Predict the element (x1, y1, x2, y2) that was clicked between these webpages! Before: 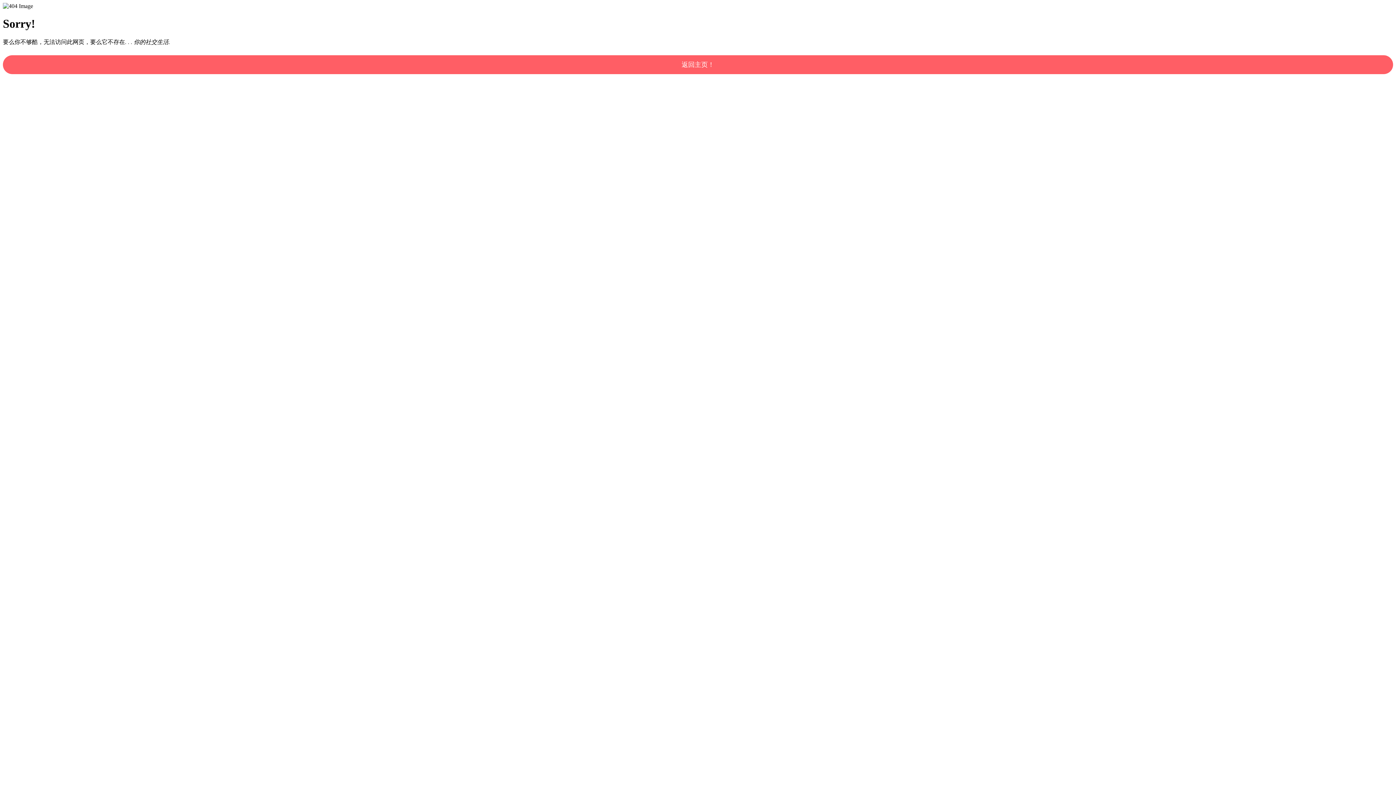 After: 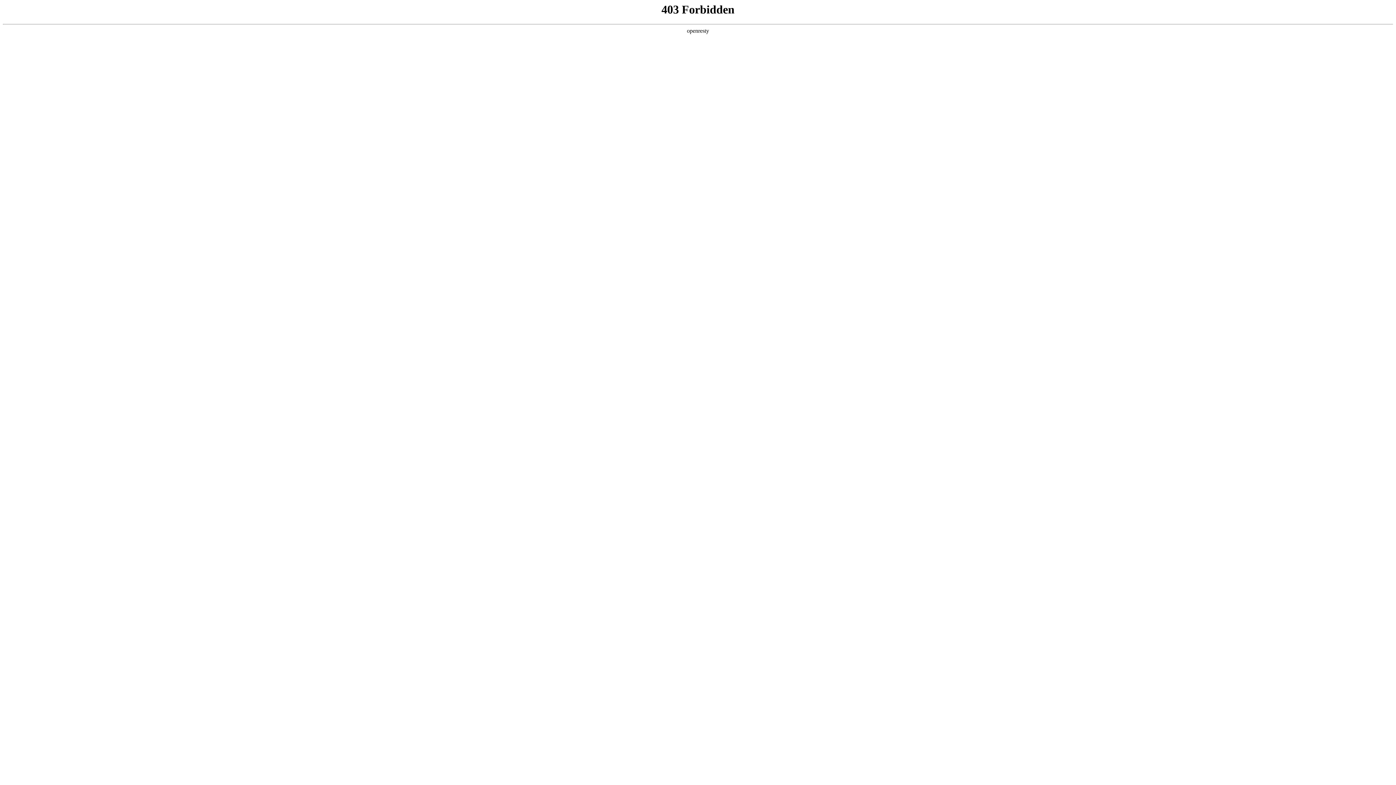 Action: bbox: (2, 55, 1393, 74) label: 返回主页！